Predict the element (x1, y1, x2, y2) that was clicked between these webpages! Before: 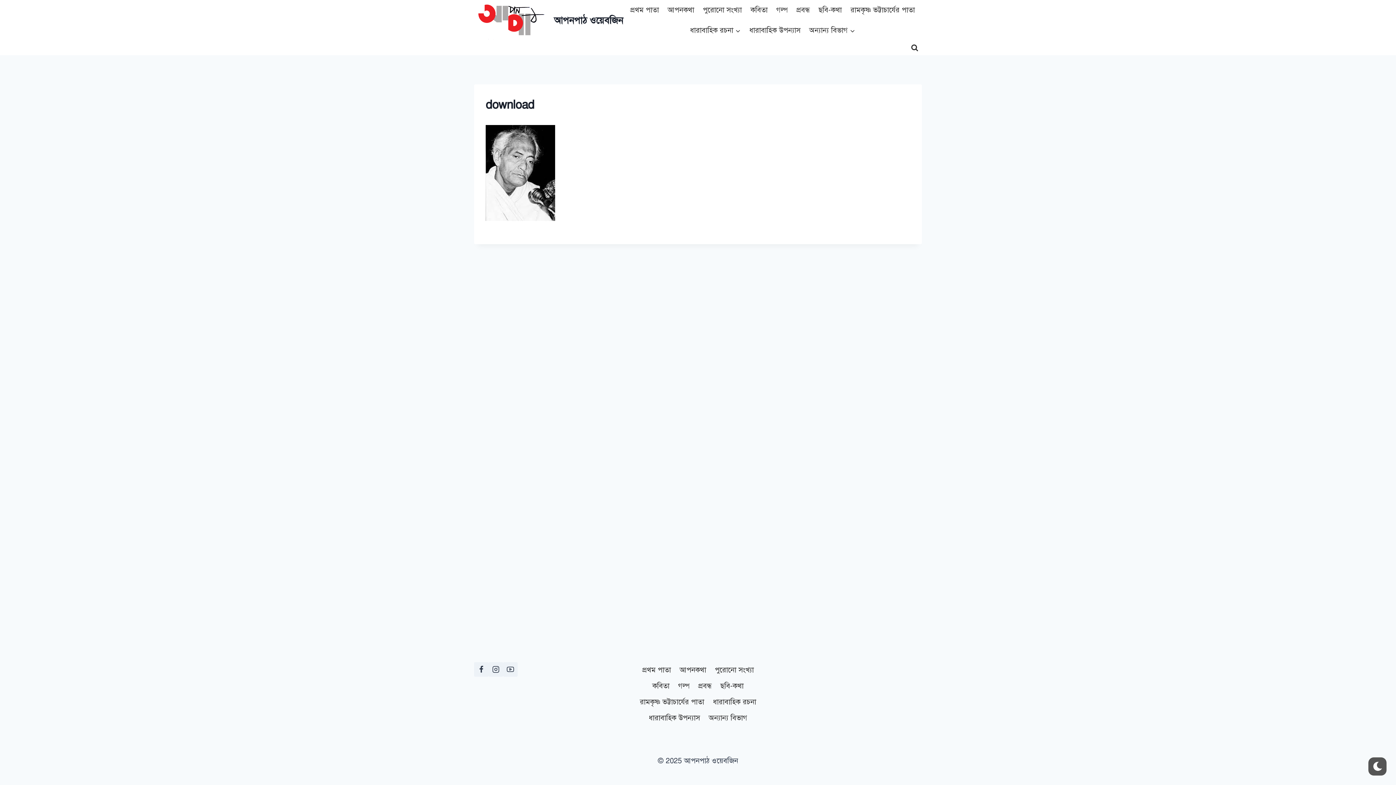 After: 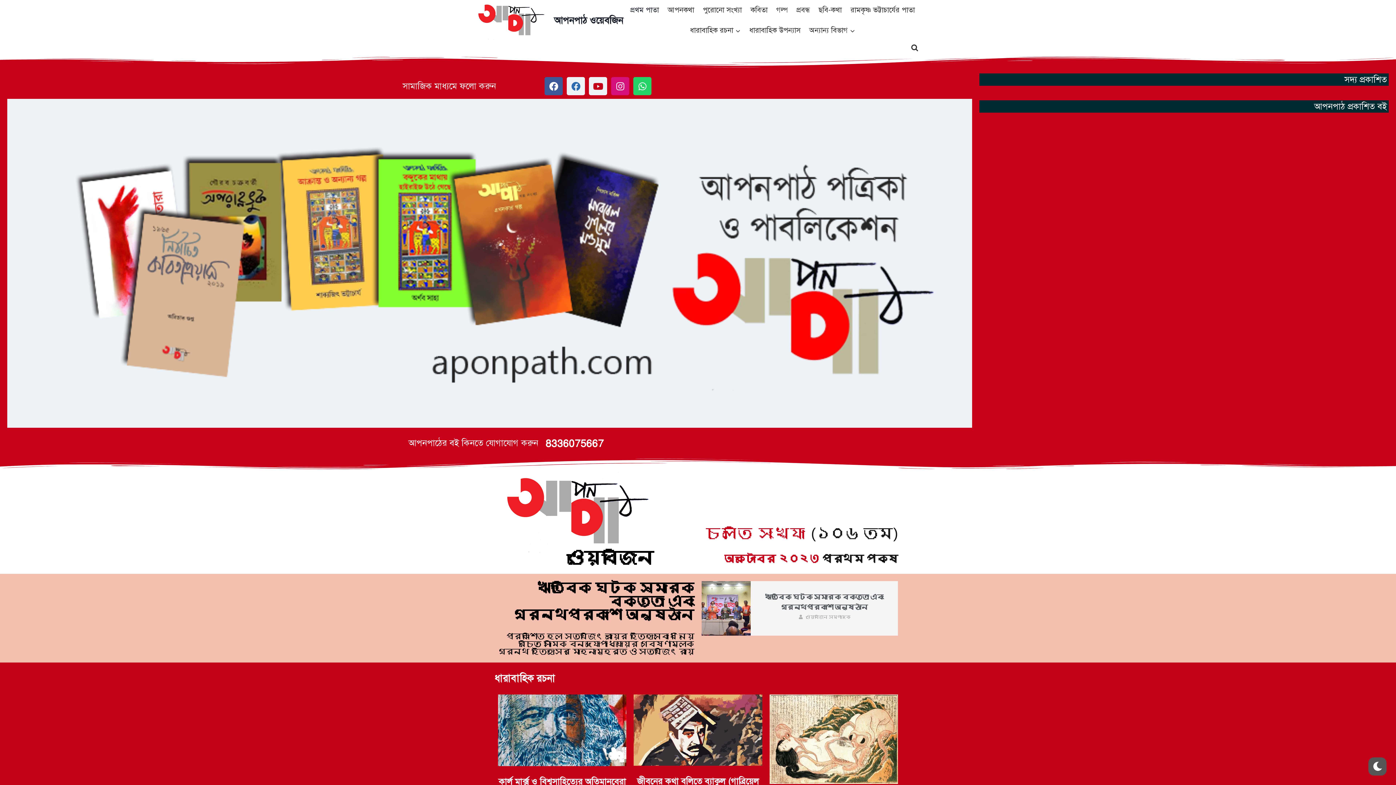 Action: label: আপনপাঠ ওয়েবজিন bbox: (474, 1, 623, 39)